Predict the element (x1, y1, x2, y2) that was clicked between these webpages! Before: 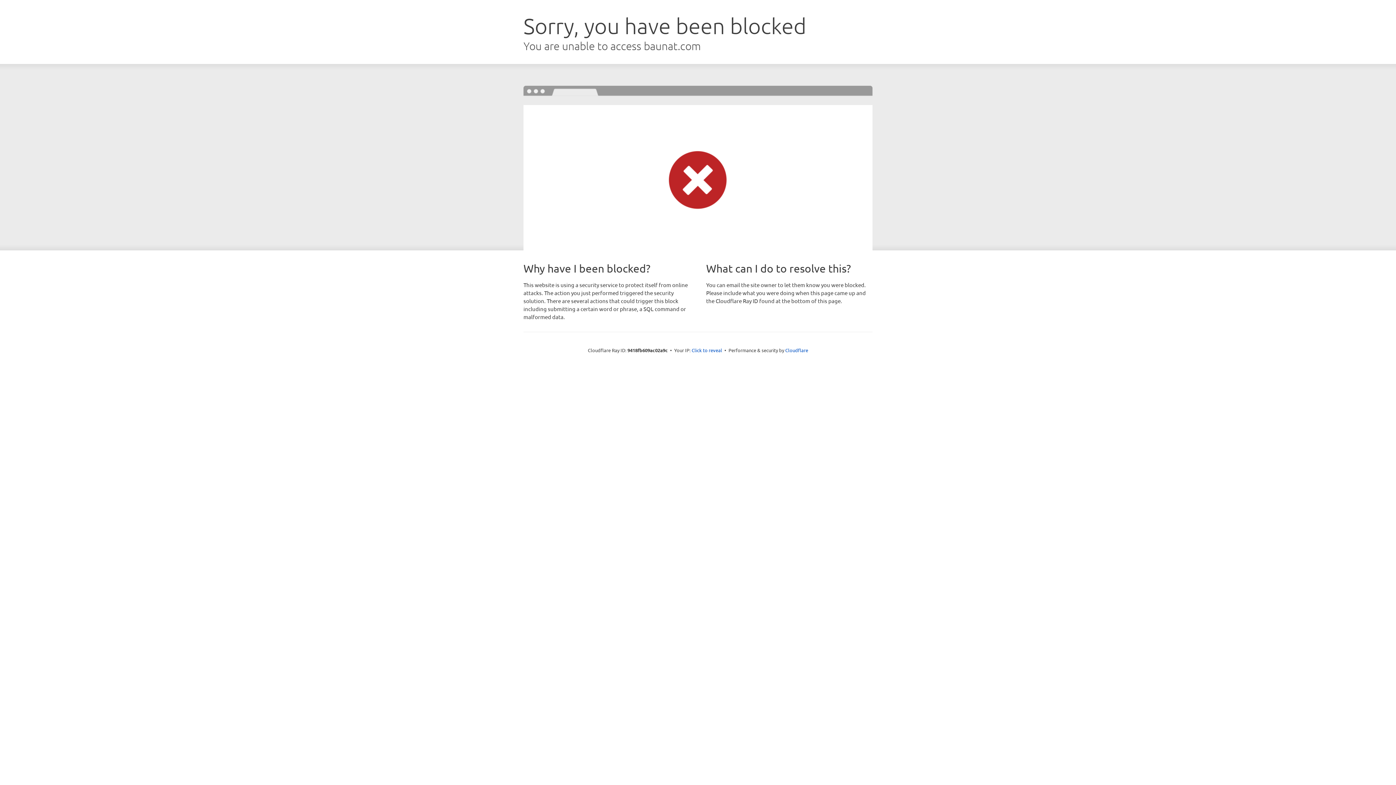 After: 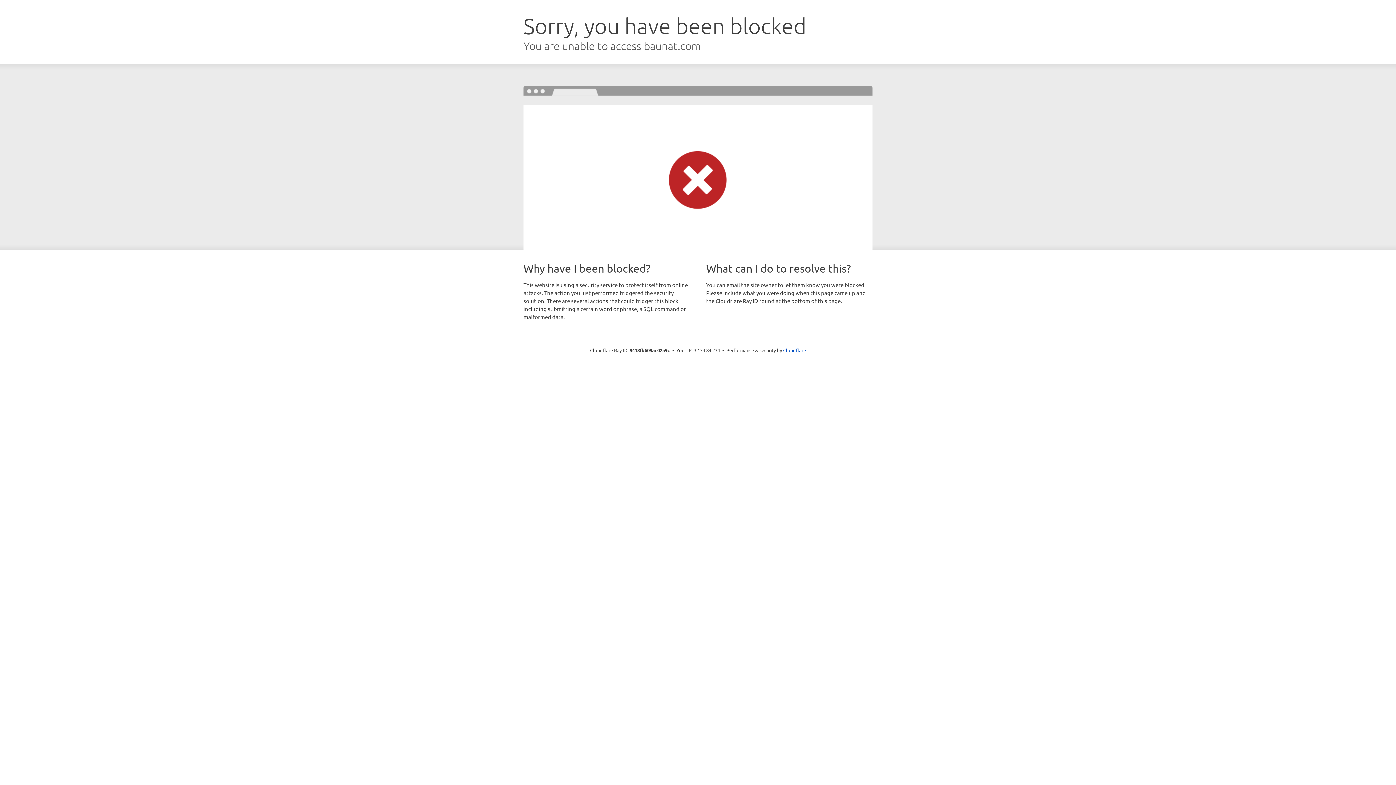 Action: bbox: (691, 346, 722, 353) label: Click to reveal